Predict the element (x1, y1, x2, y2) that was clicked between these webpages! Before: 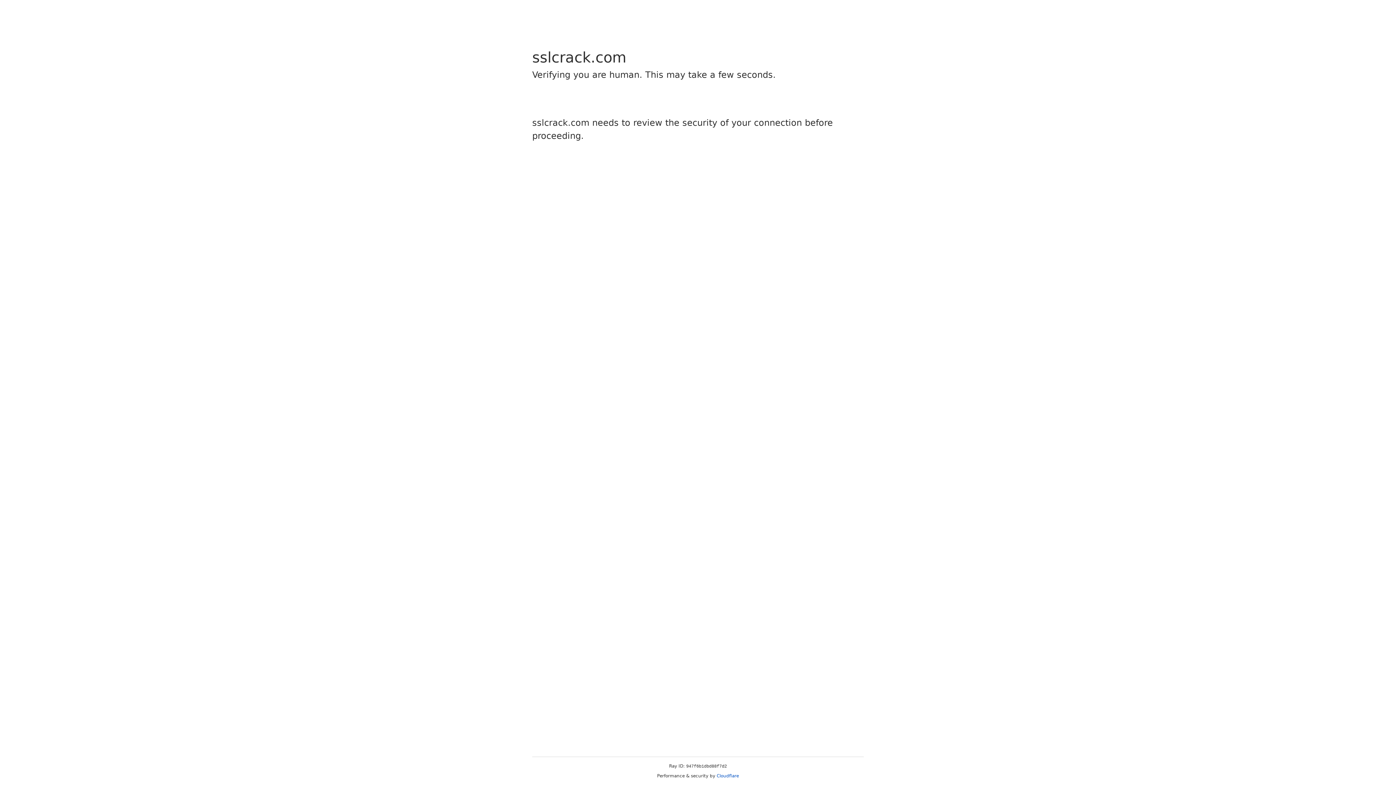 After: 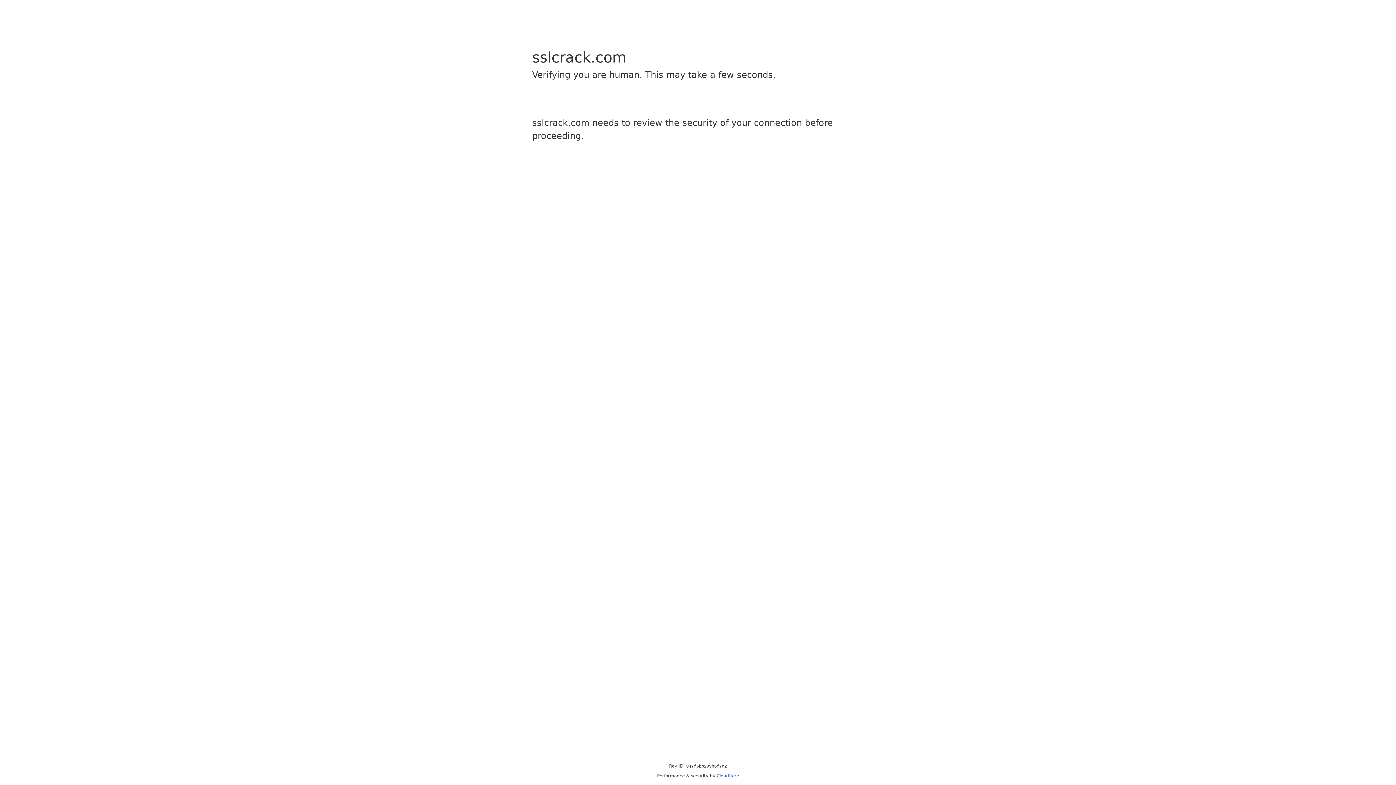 Action: label: Cloudflare bbox: (716, 773, 739, 778)